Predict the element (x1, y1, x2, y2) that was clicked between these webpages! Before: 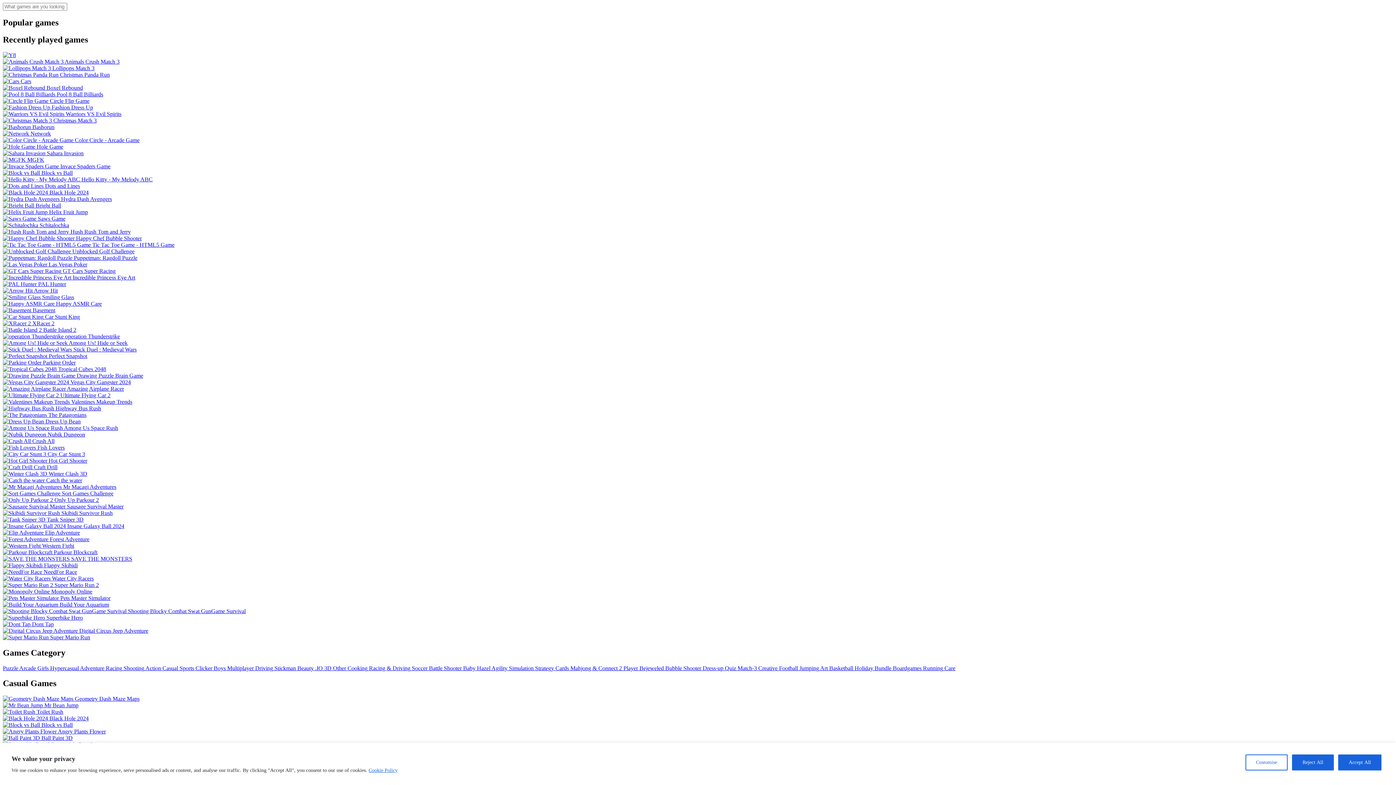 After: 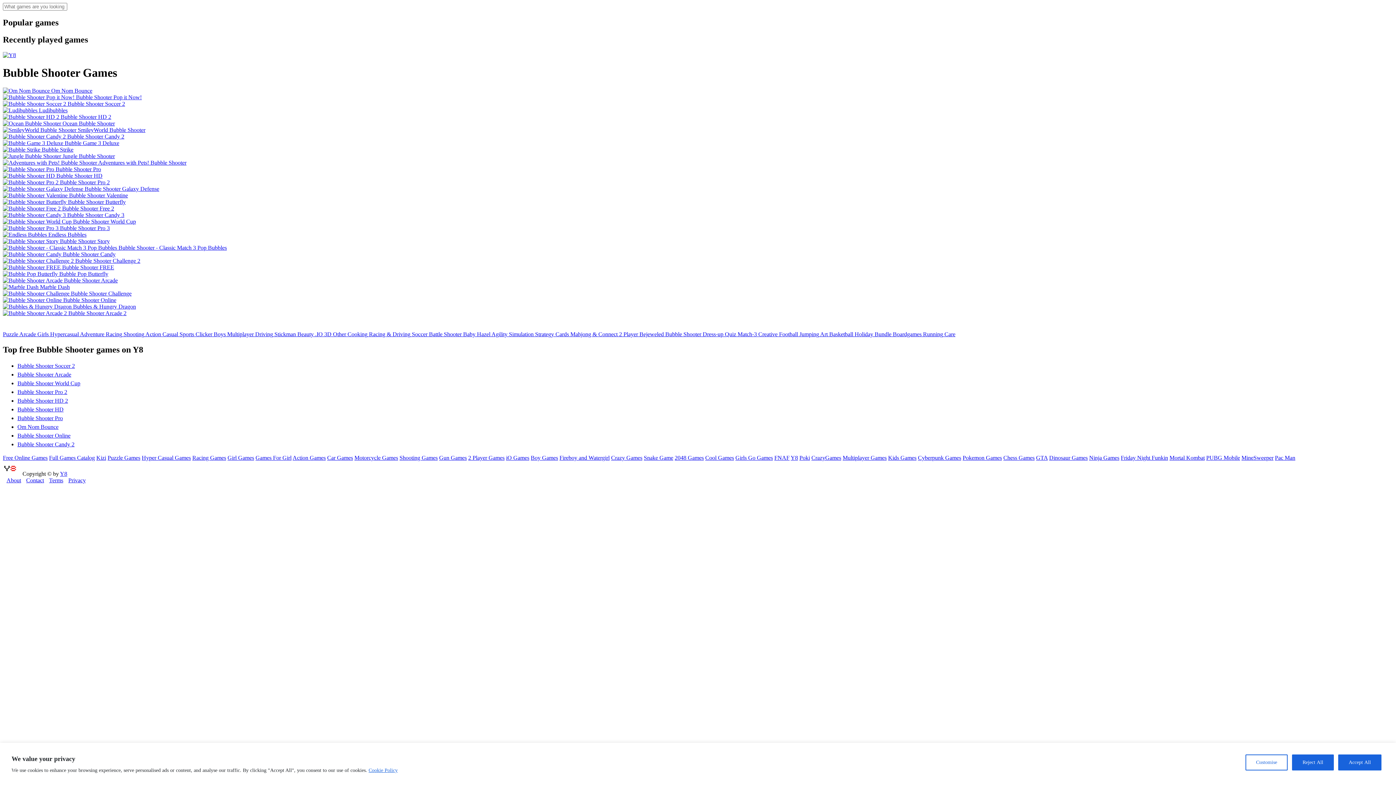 Action: label: Bubble Shooter  bbox: (665, 665, 702, 671)